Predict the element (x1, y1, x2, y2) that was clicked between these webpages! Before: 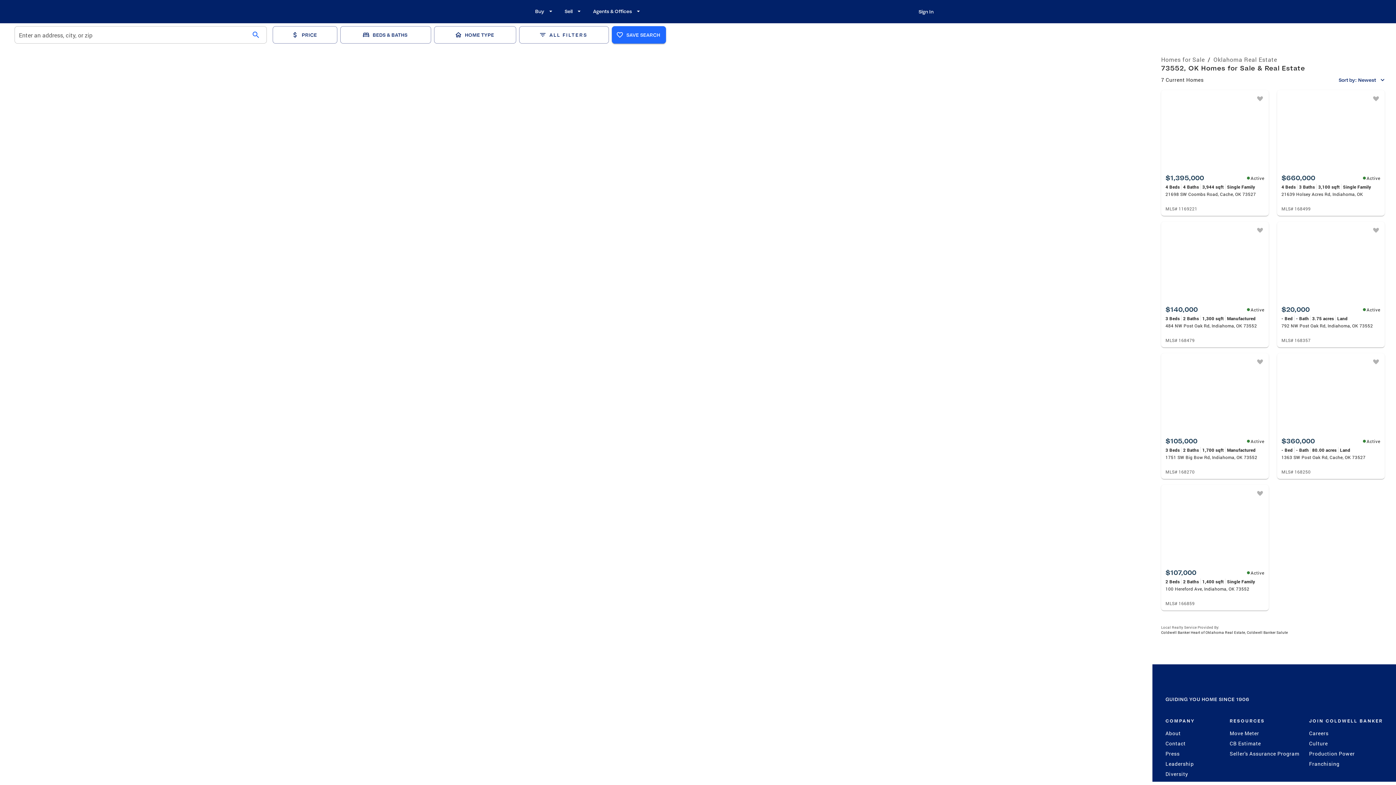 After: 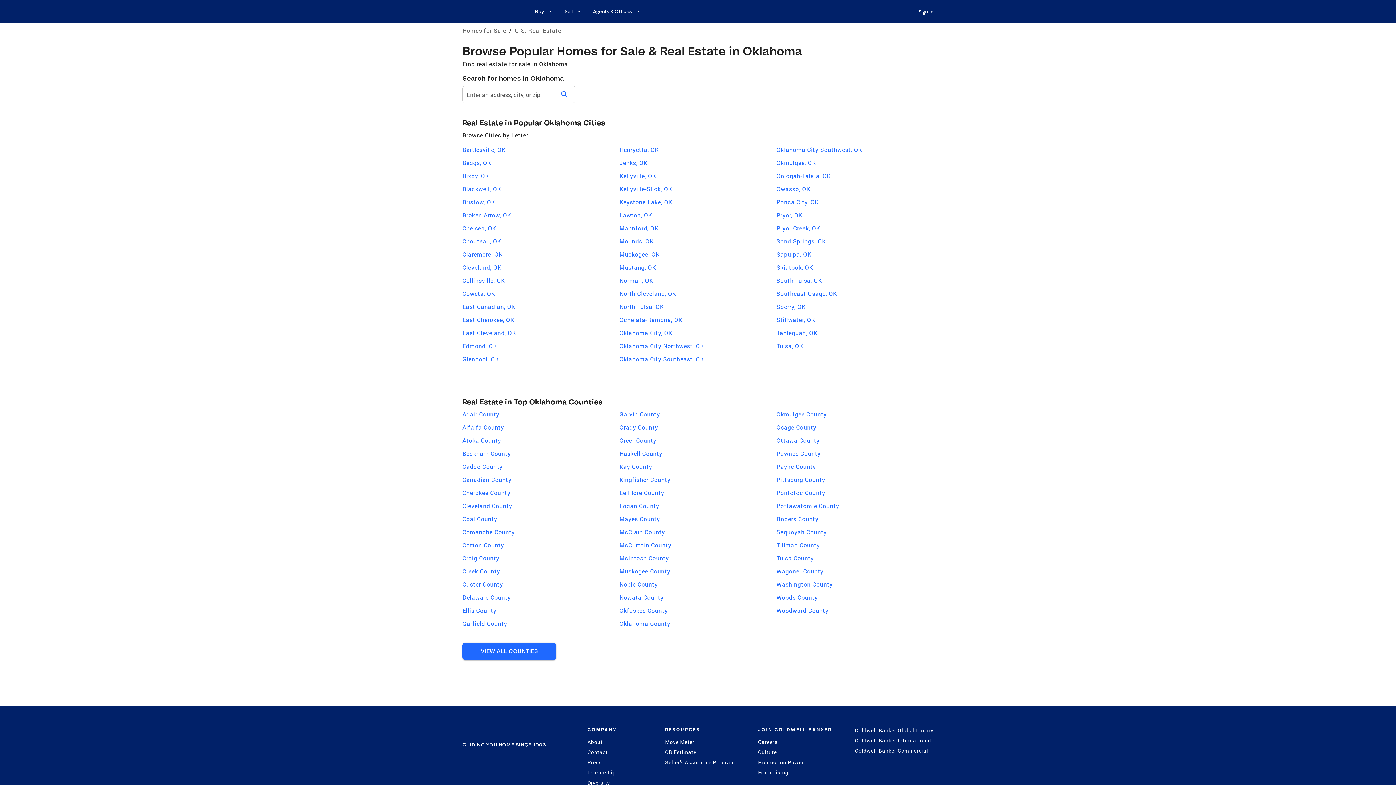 Action: bbox: (1213, 55, 1277, 64) label: Oklahoma Real Estate